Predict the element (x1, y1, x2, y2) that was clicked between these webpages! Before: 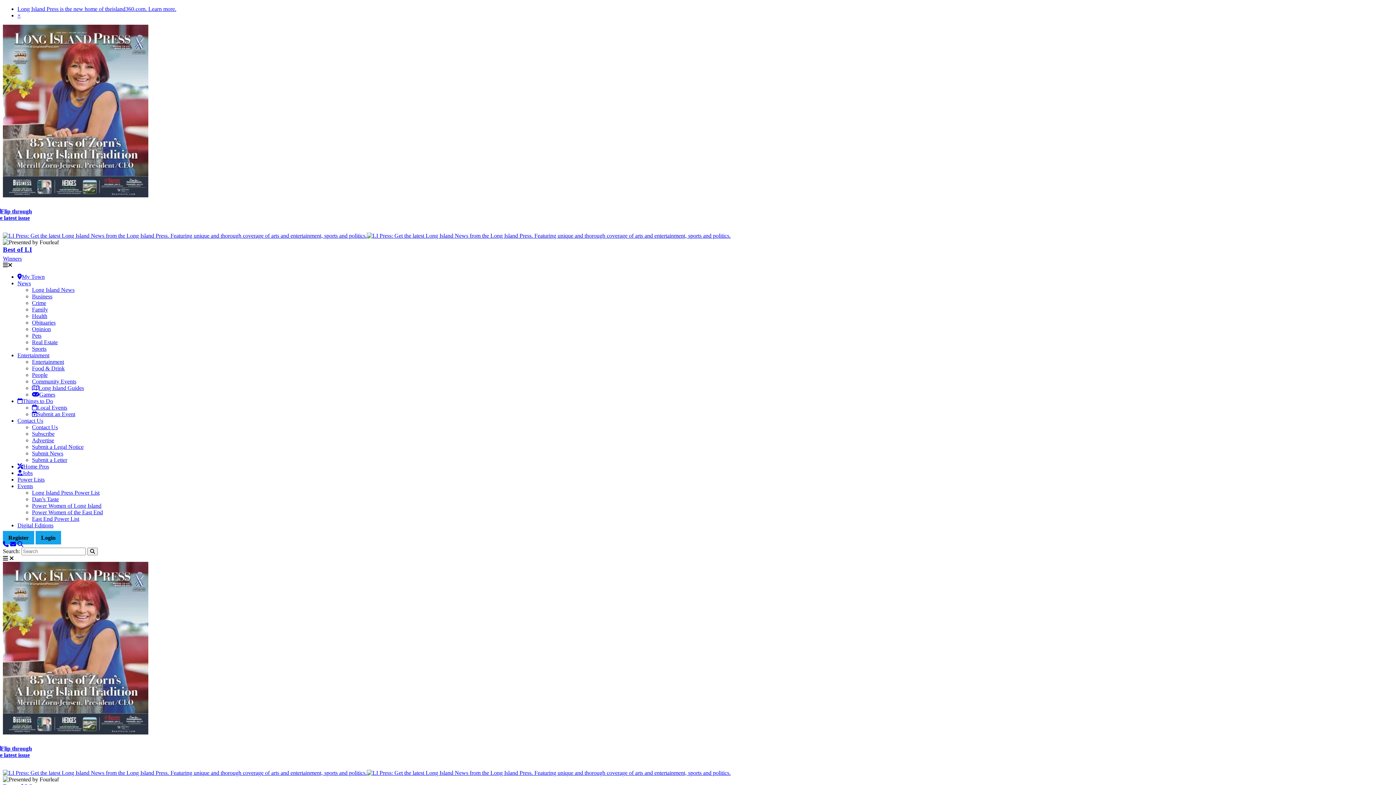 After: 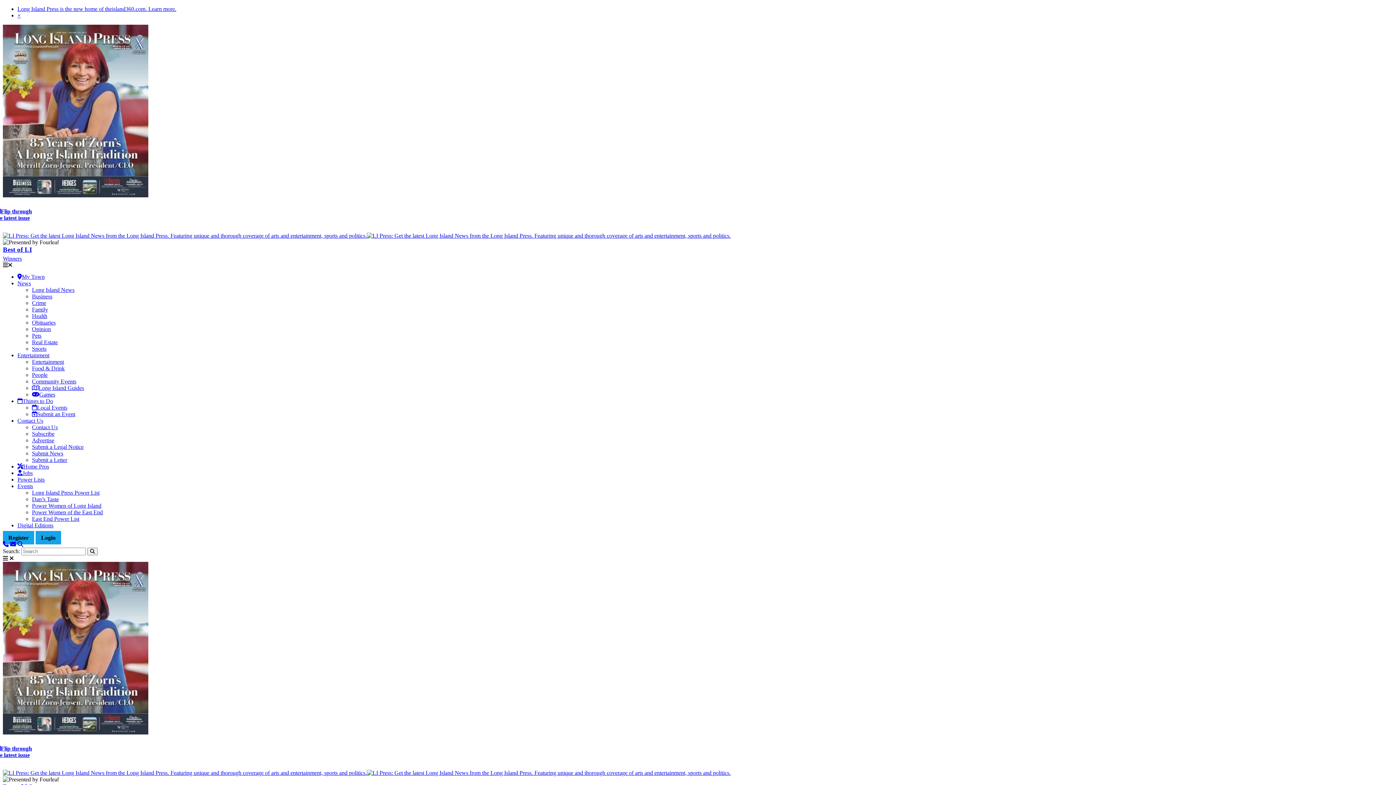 Action: bbox: (35, 531, 61, 544) label: Login